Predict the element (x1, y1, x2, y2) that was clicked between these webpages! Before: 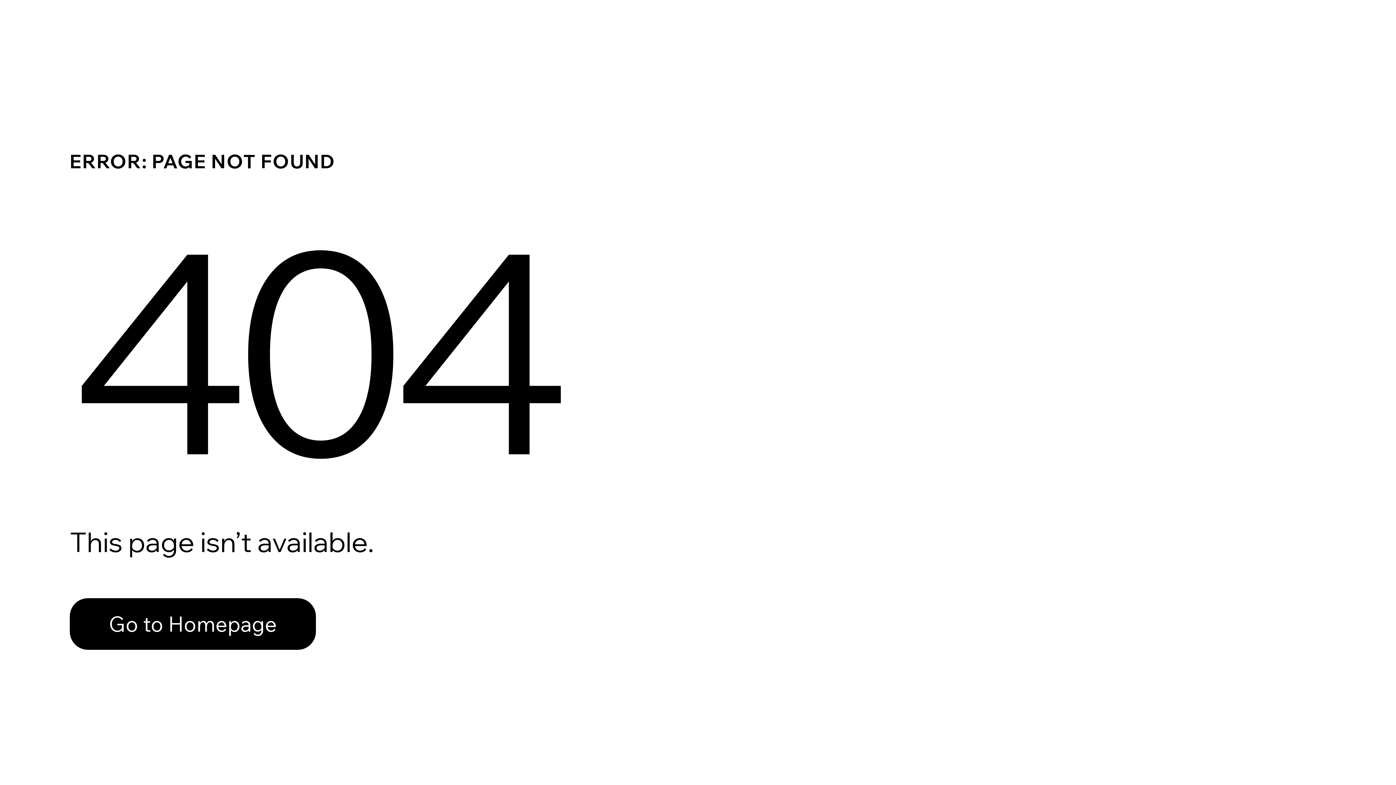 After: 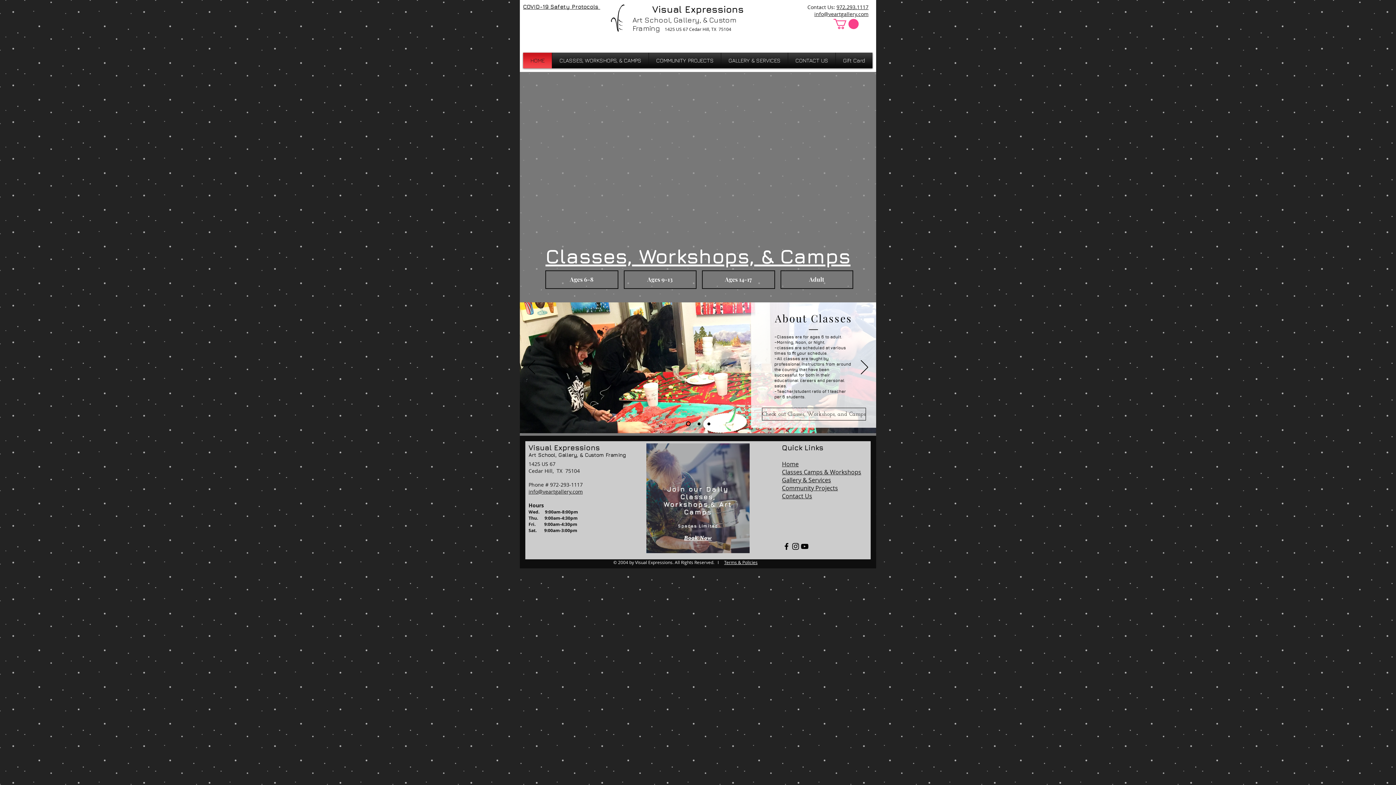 Action: bbox: (69, 582, 768, 659) label: Go to Homepage